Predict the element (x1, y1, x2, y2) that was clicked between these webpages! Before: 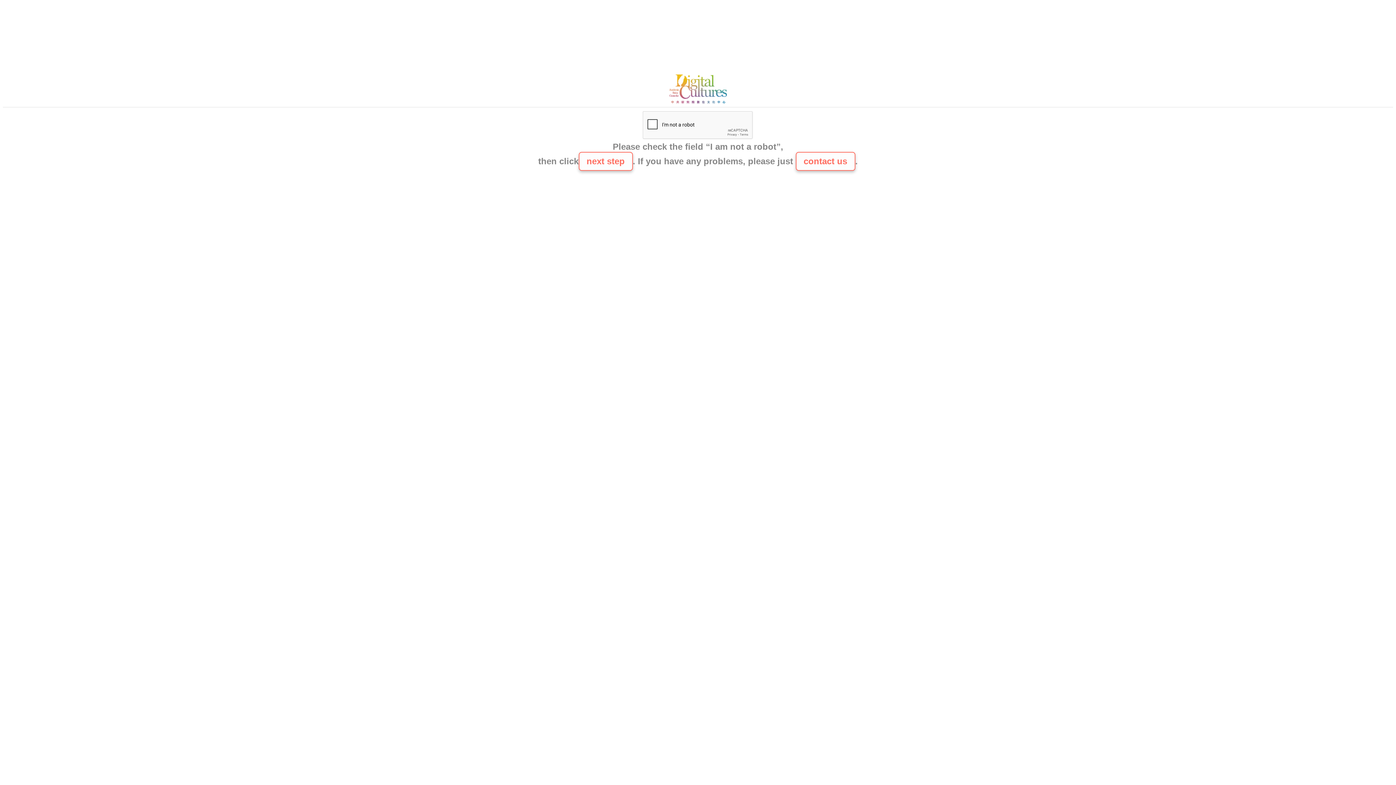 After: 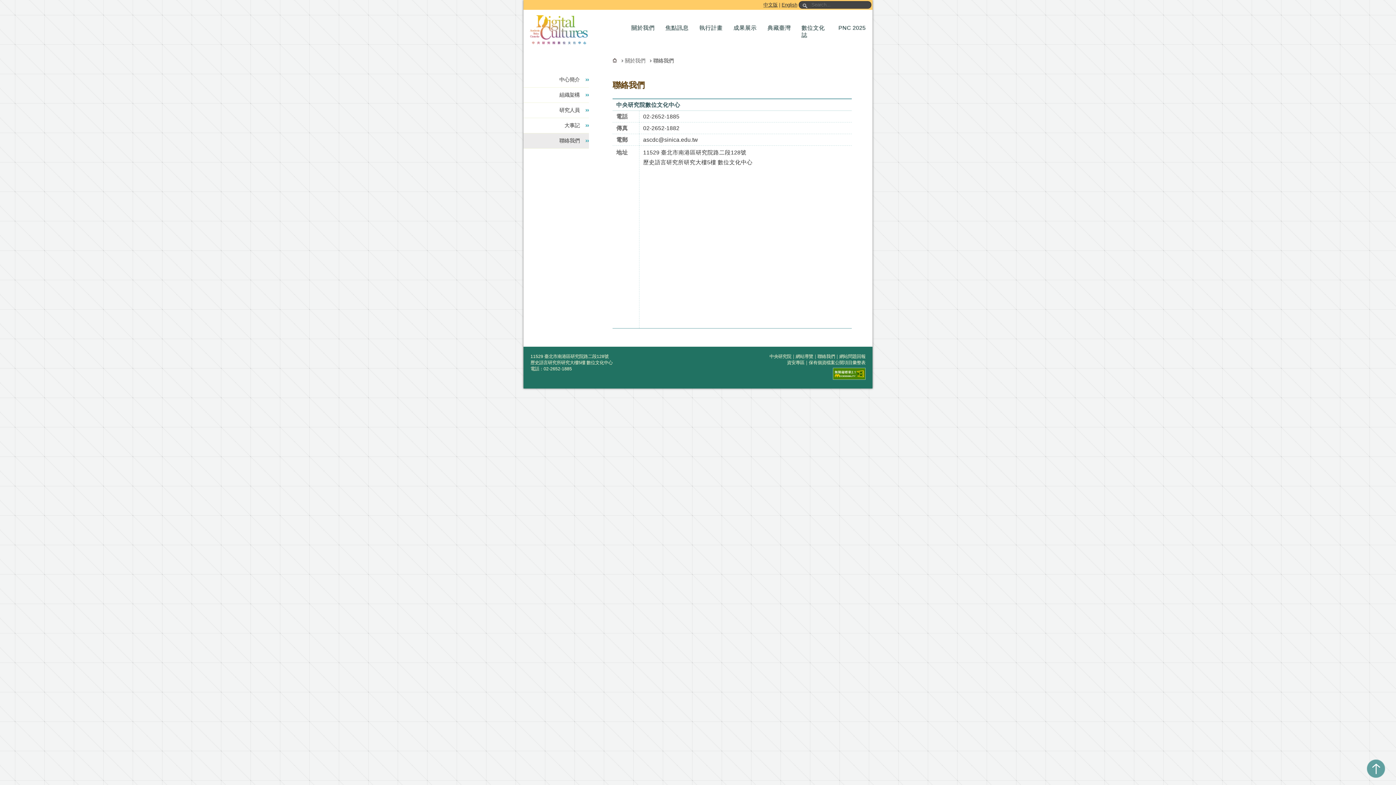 Action: bbox: (665, 100, 730, 106)